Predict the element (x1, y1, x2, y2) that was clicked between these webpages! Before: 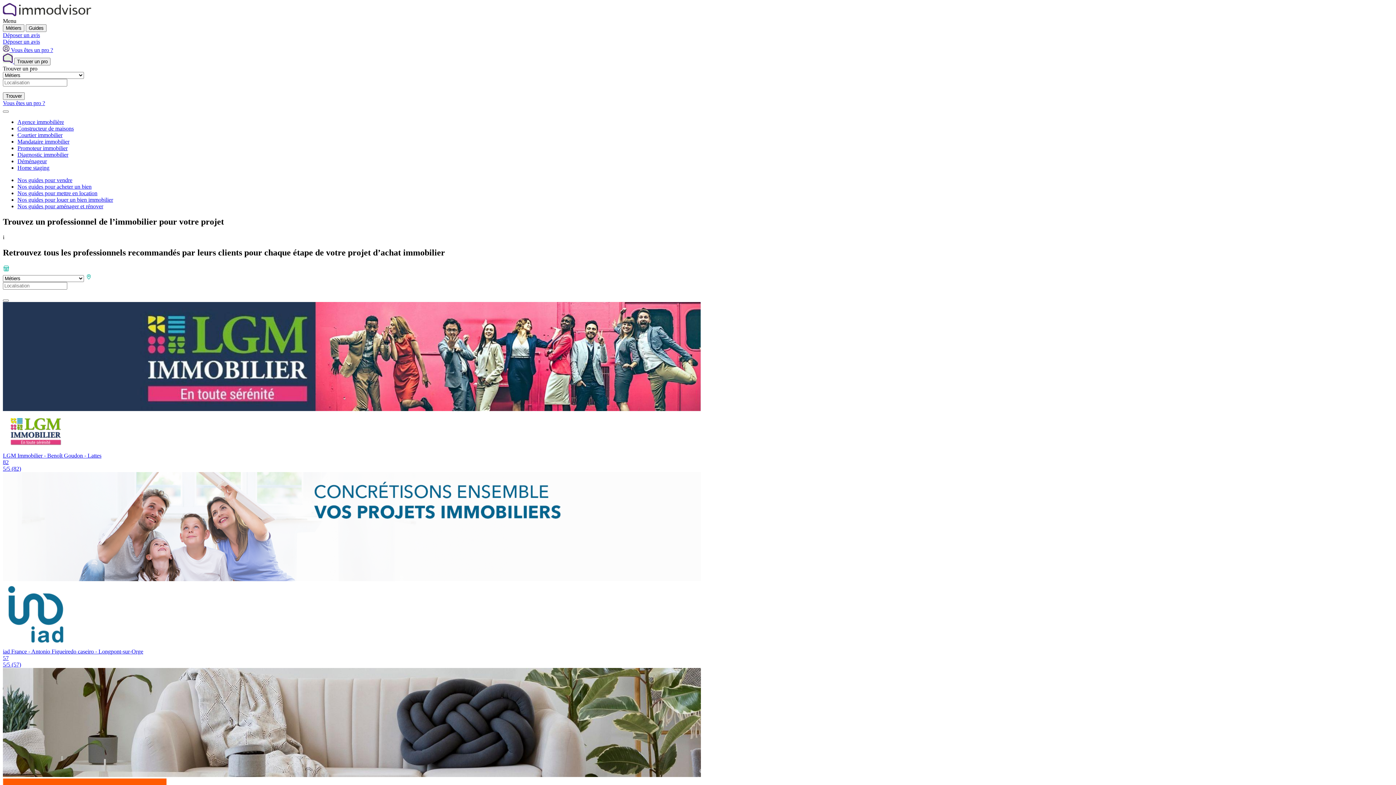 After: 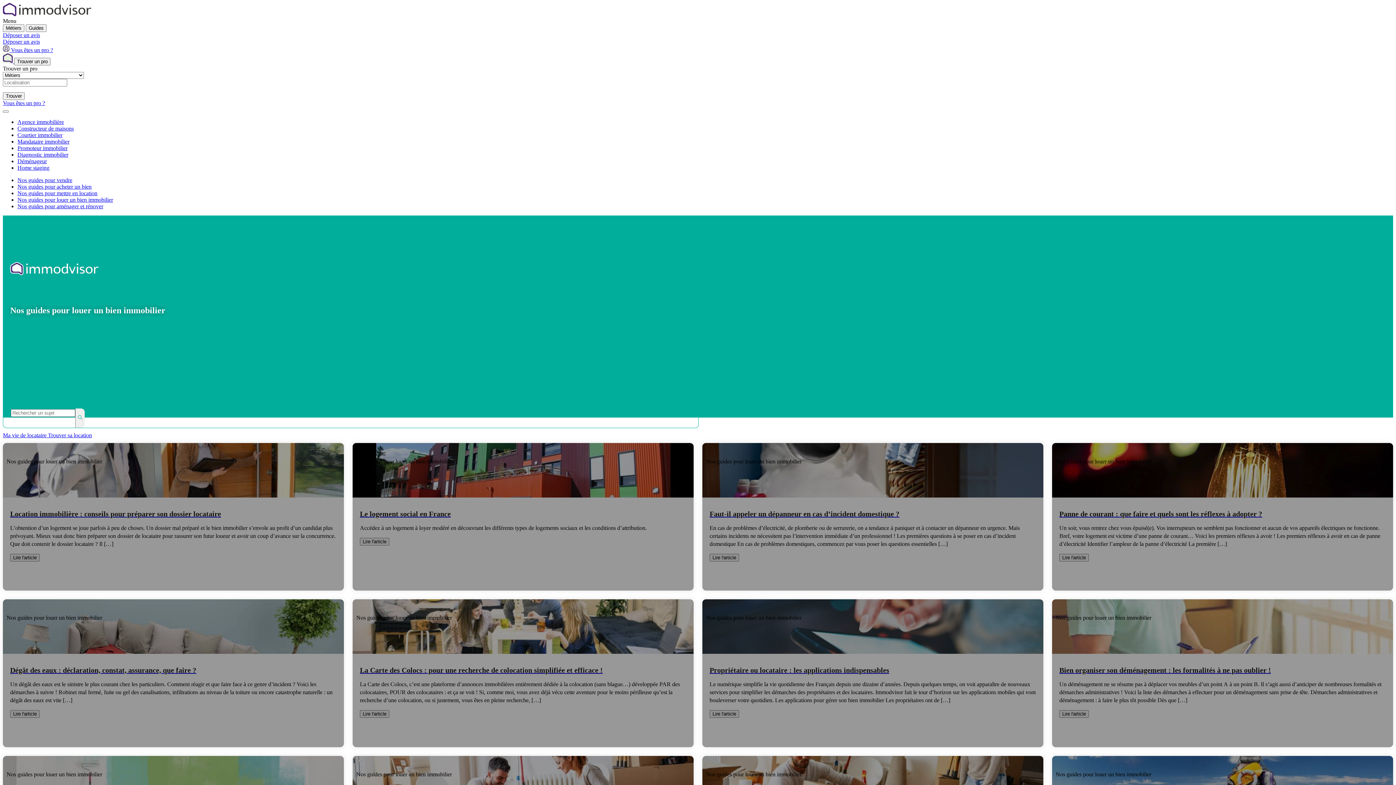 Action: label: Nos guides pour louer un bien immobilier bbox: (17, 196, 113, 202)